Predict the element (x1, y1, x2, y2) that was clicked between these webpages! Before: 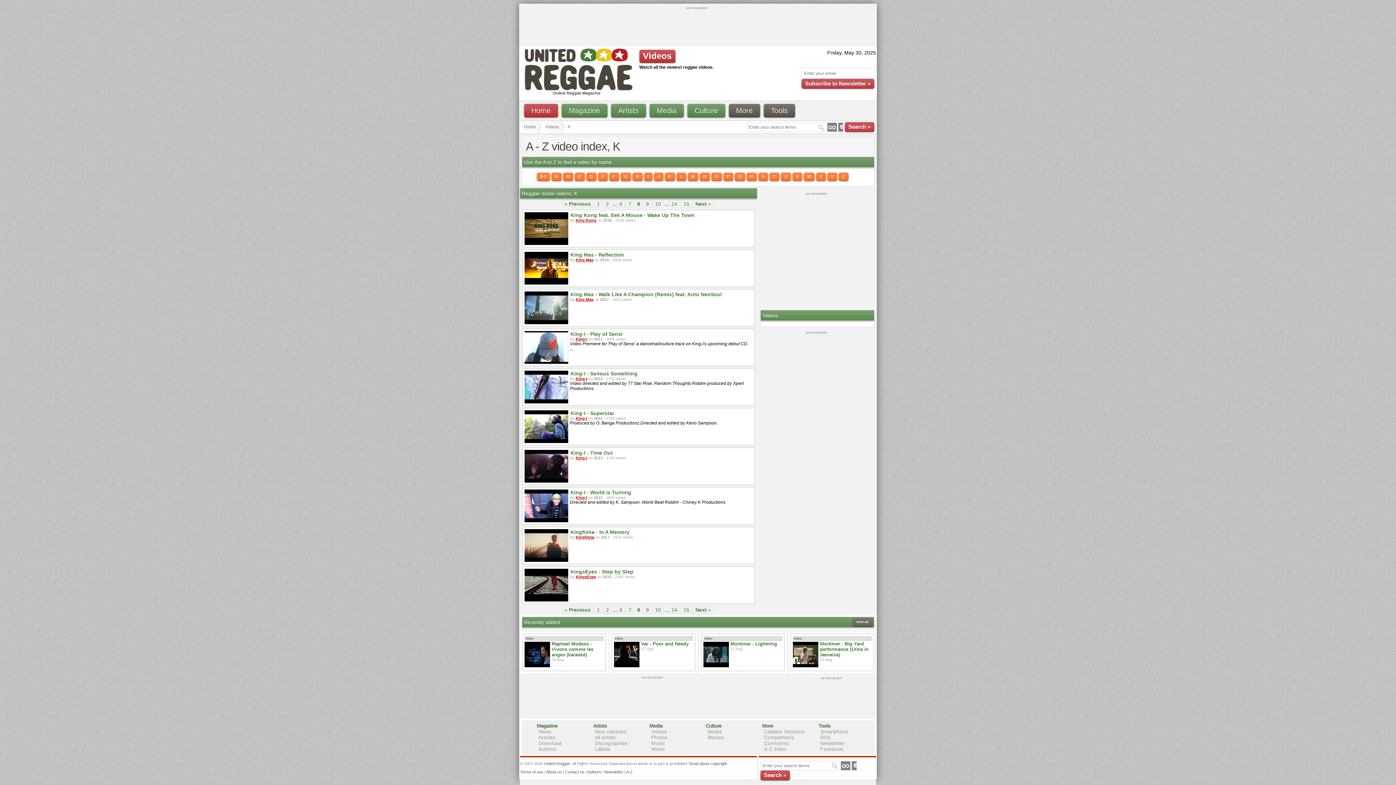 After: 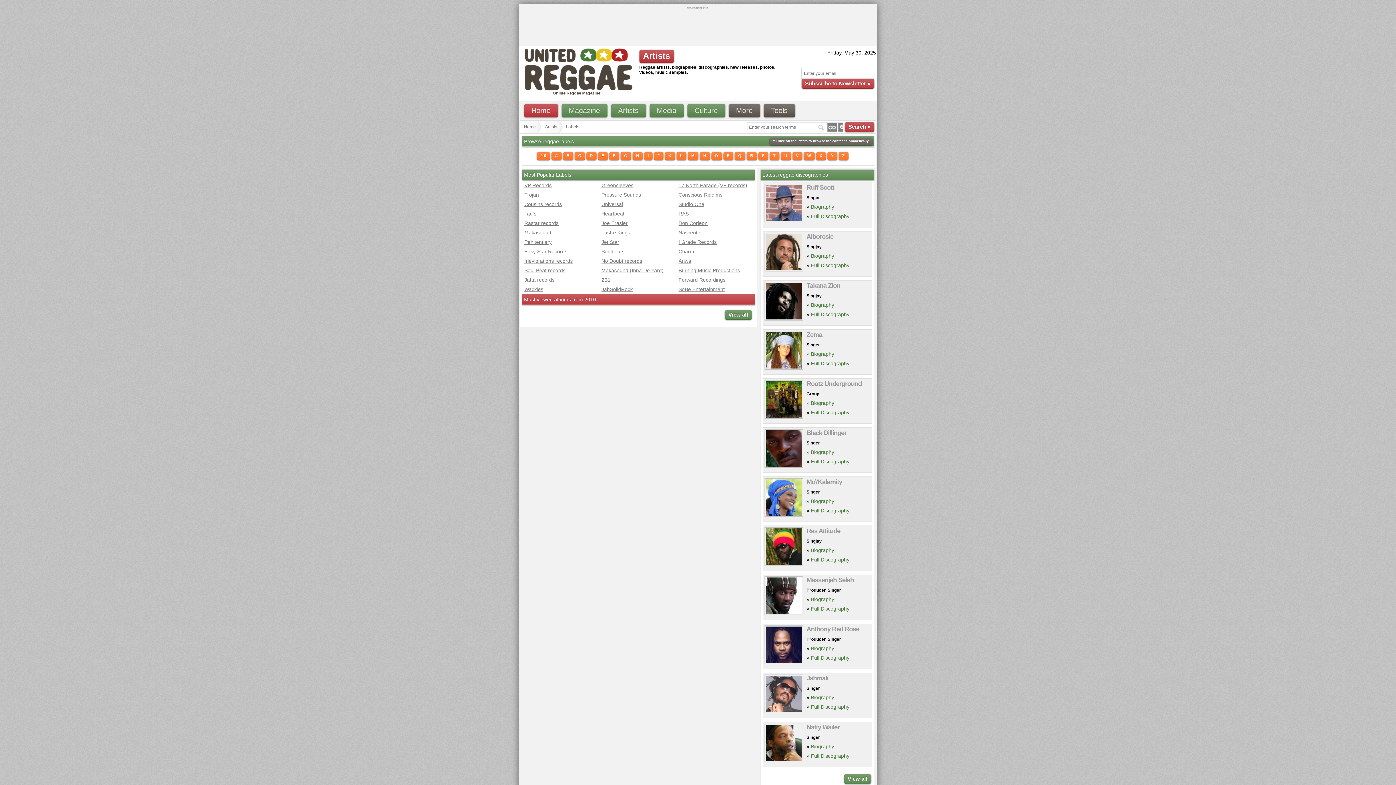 Action: label: Labels bbox: (595, 746, 610, 752)